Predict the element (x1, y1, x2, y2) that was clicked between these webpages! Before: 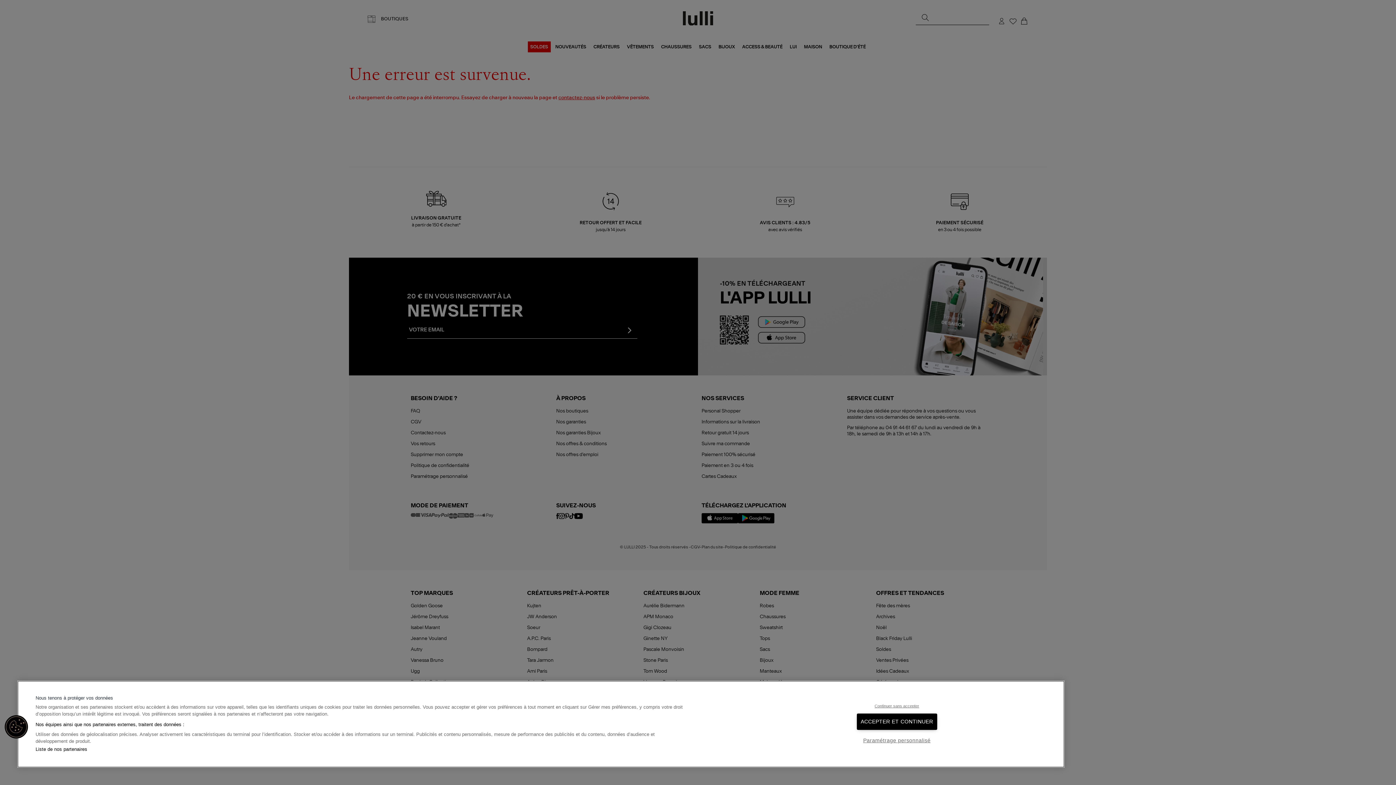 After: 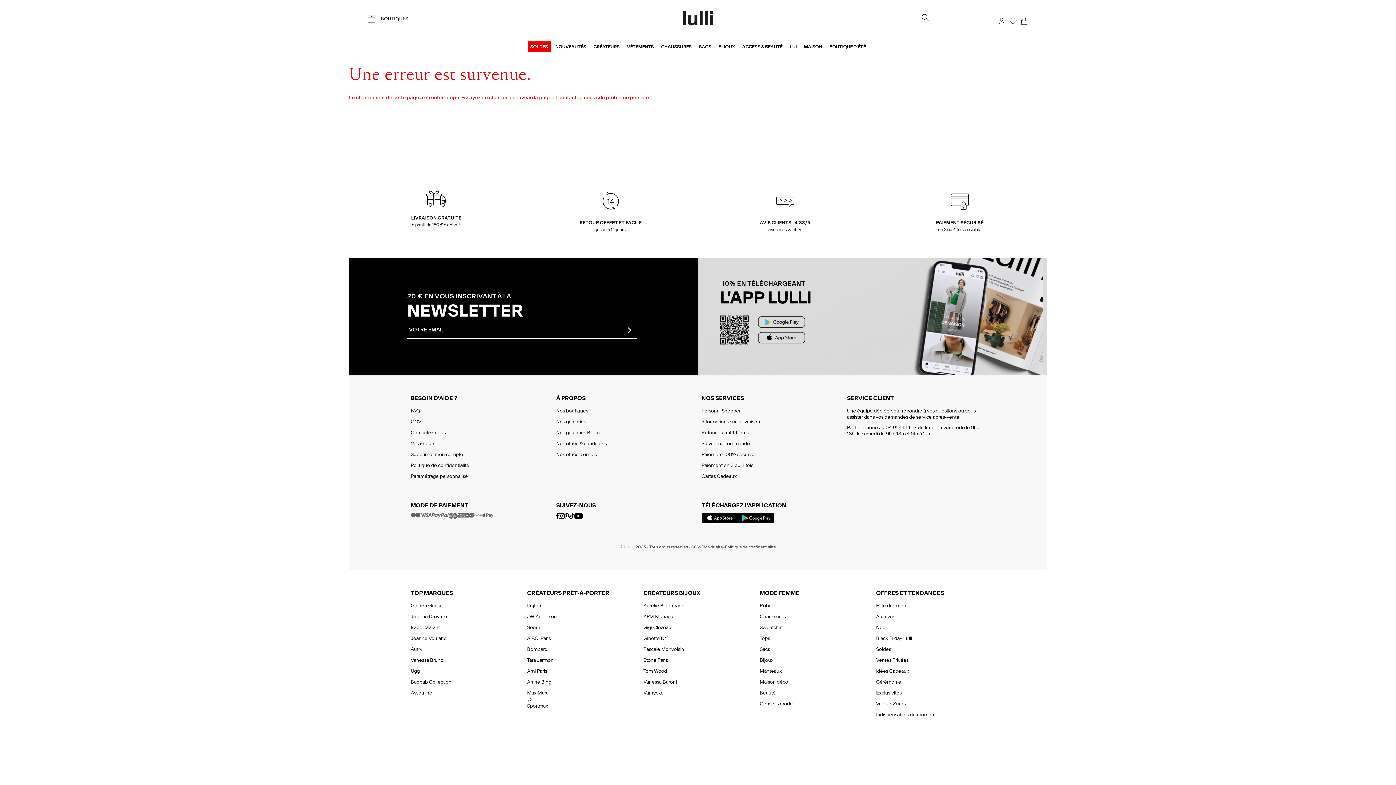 Action: bbox: (865, 703, 928, 709) label: Continuer sans accepter